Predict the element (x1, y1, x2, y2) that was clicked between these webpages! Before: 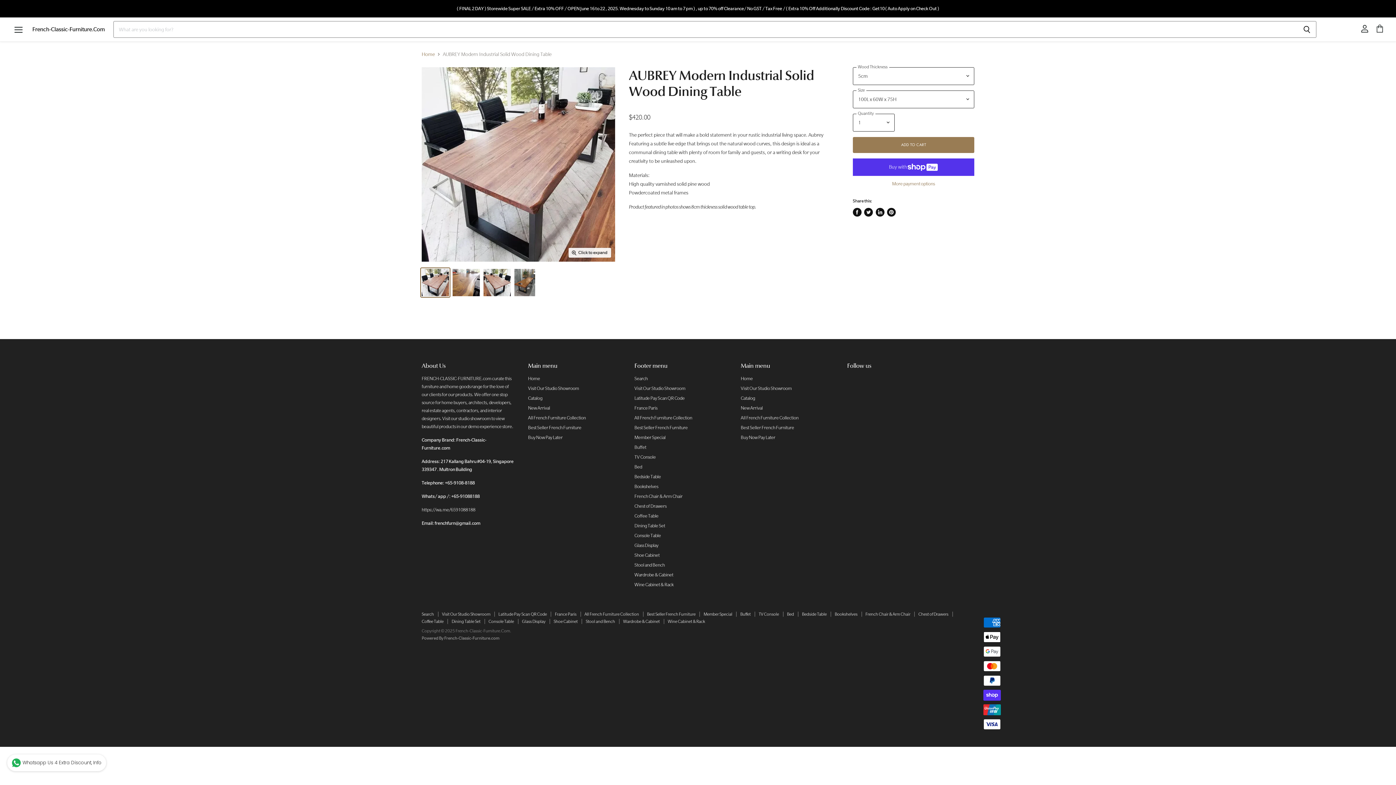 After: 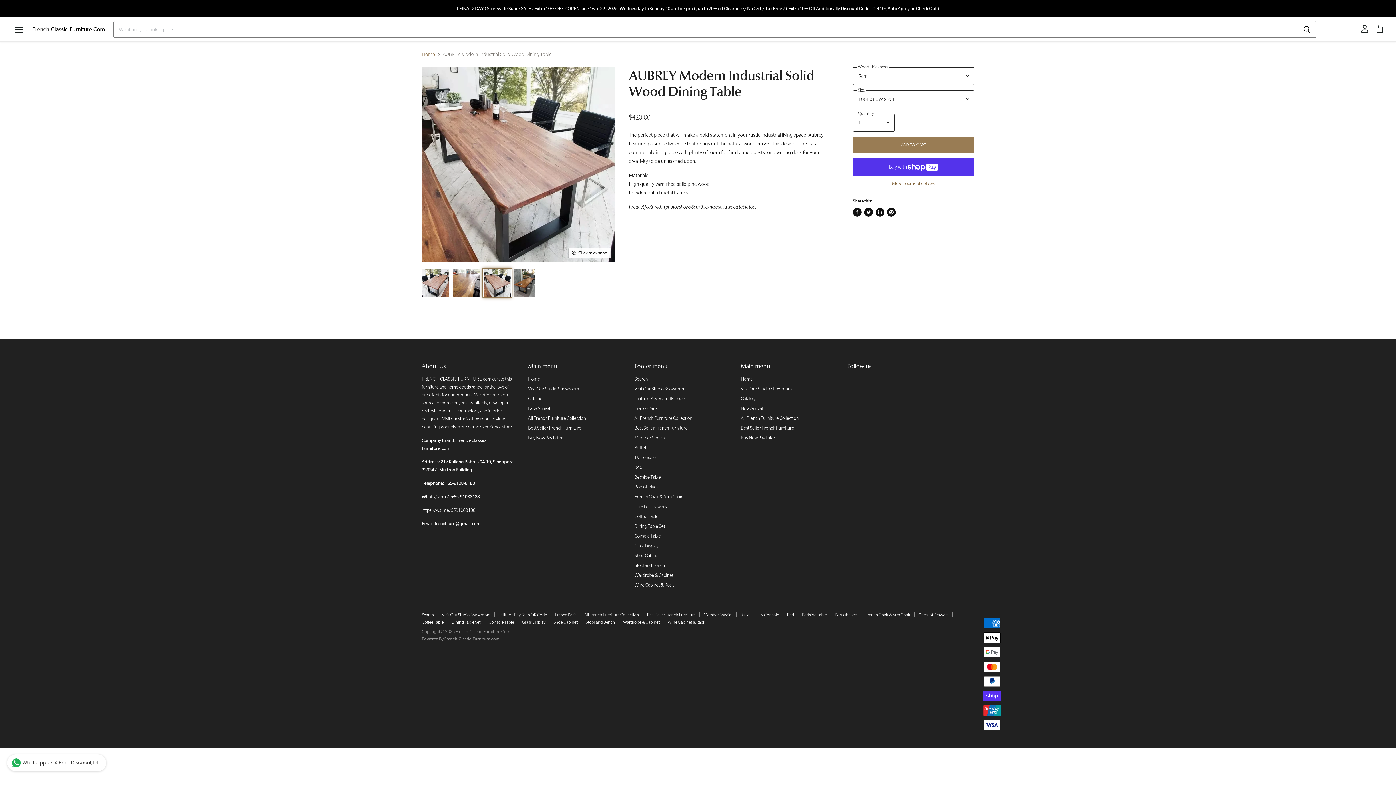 Action: bbox: (482, 268, 511, 296) label: AUBREY Modern Industrial Solid Wood Dining Table thumbnail